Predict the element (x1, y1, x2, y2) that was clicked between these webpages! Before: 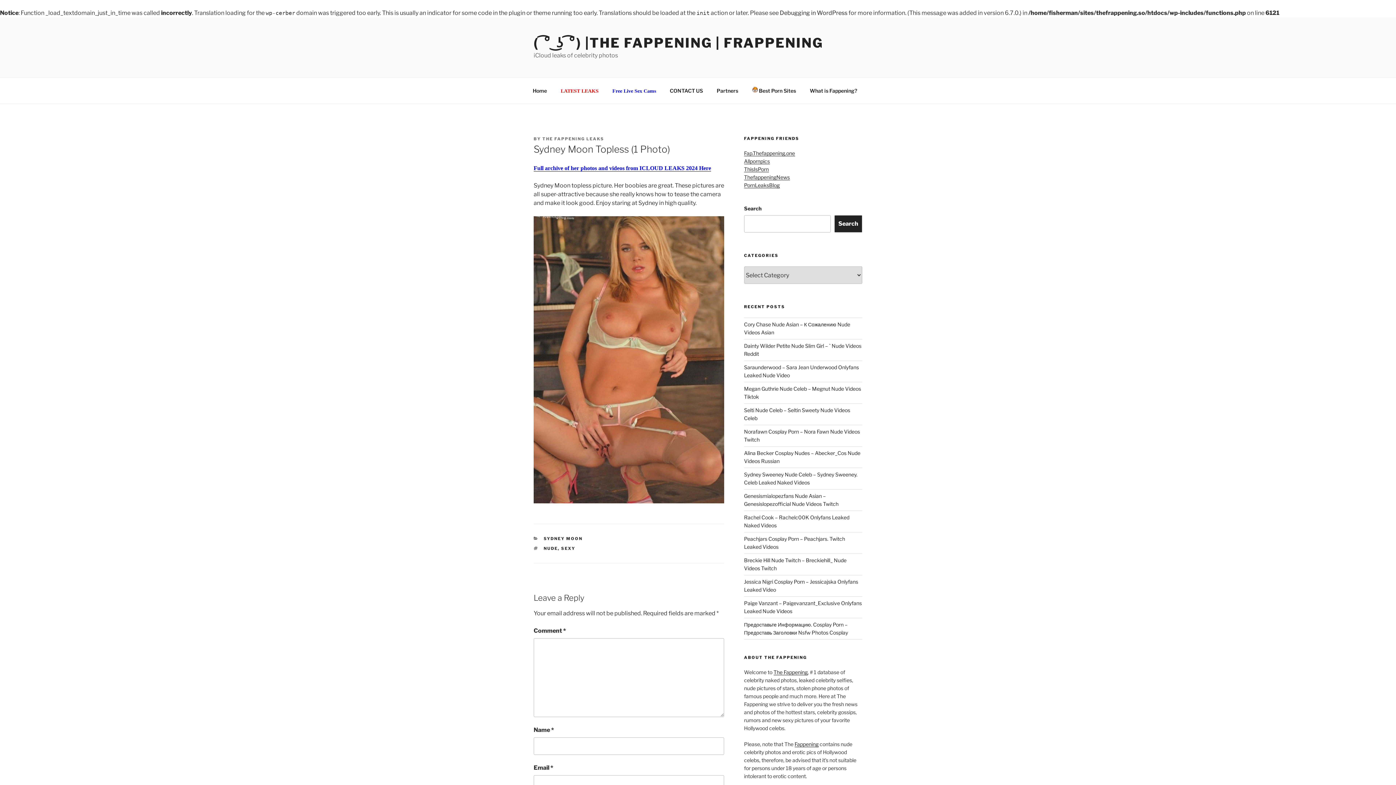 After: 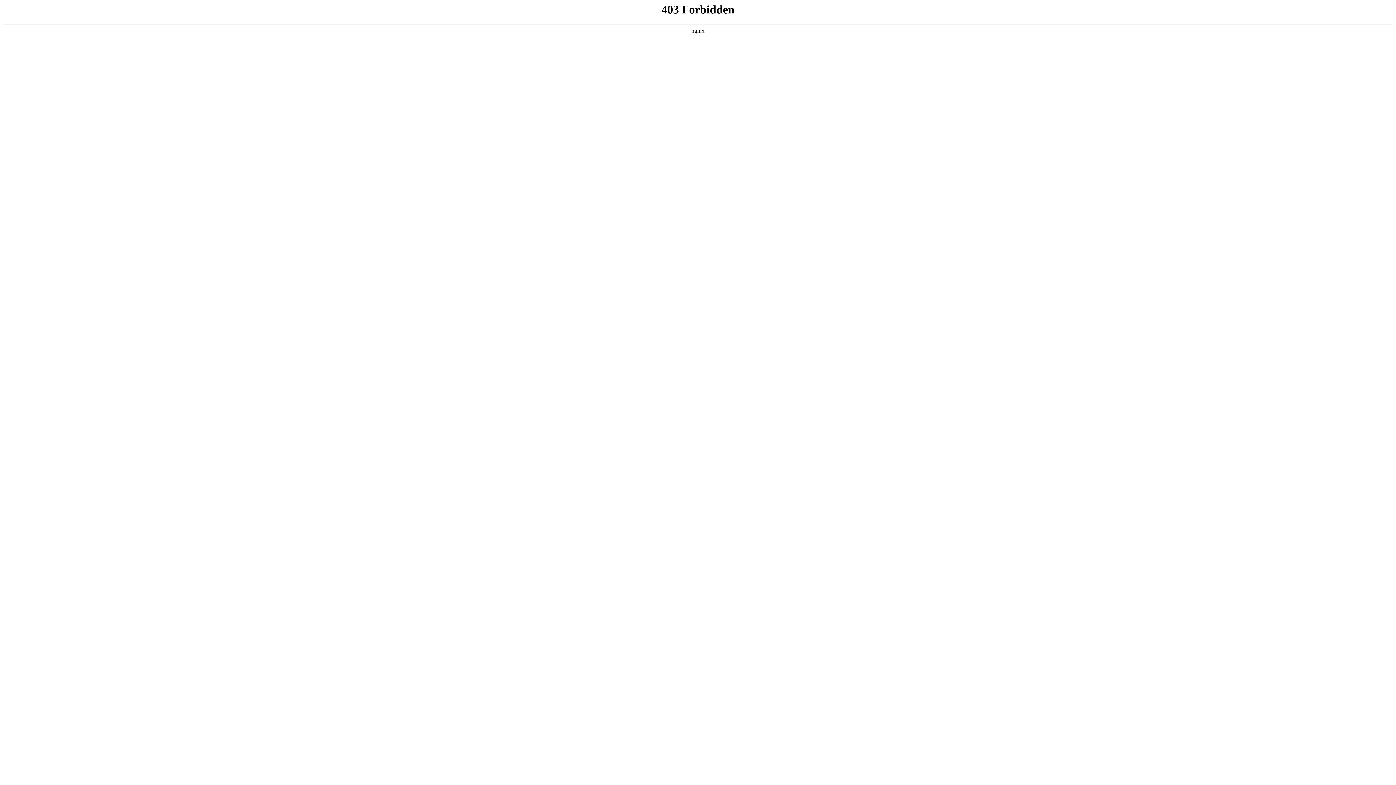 Action: label: Debugging in WordPress bbox: (780, 9, 847, 16)